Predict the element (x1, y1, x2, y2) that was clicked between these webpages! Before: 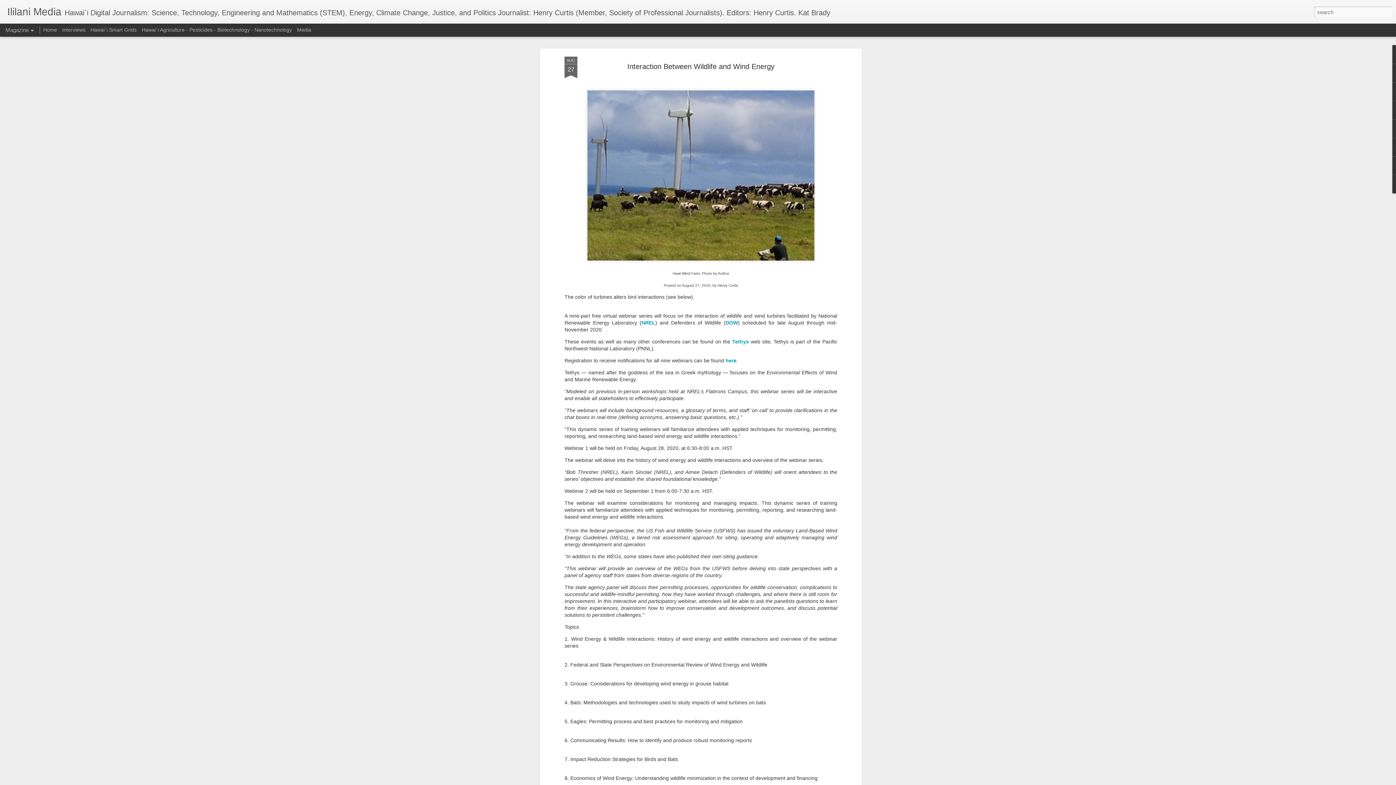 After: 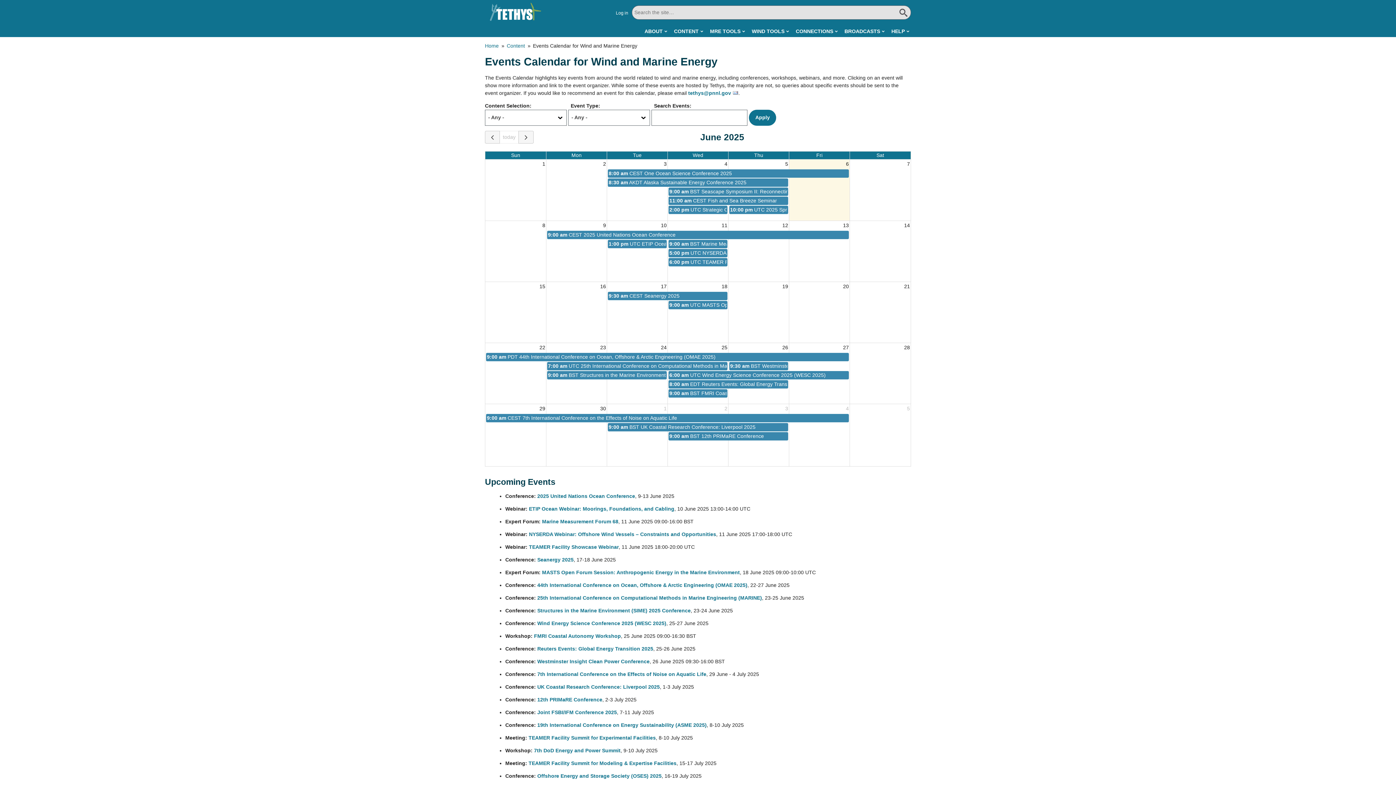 Action: bbox: (732, 275, 749, 281) label: Tethys